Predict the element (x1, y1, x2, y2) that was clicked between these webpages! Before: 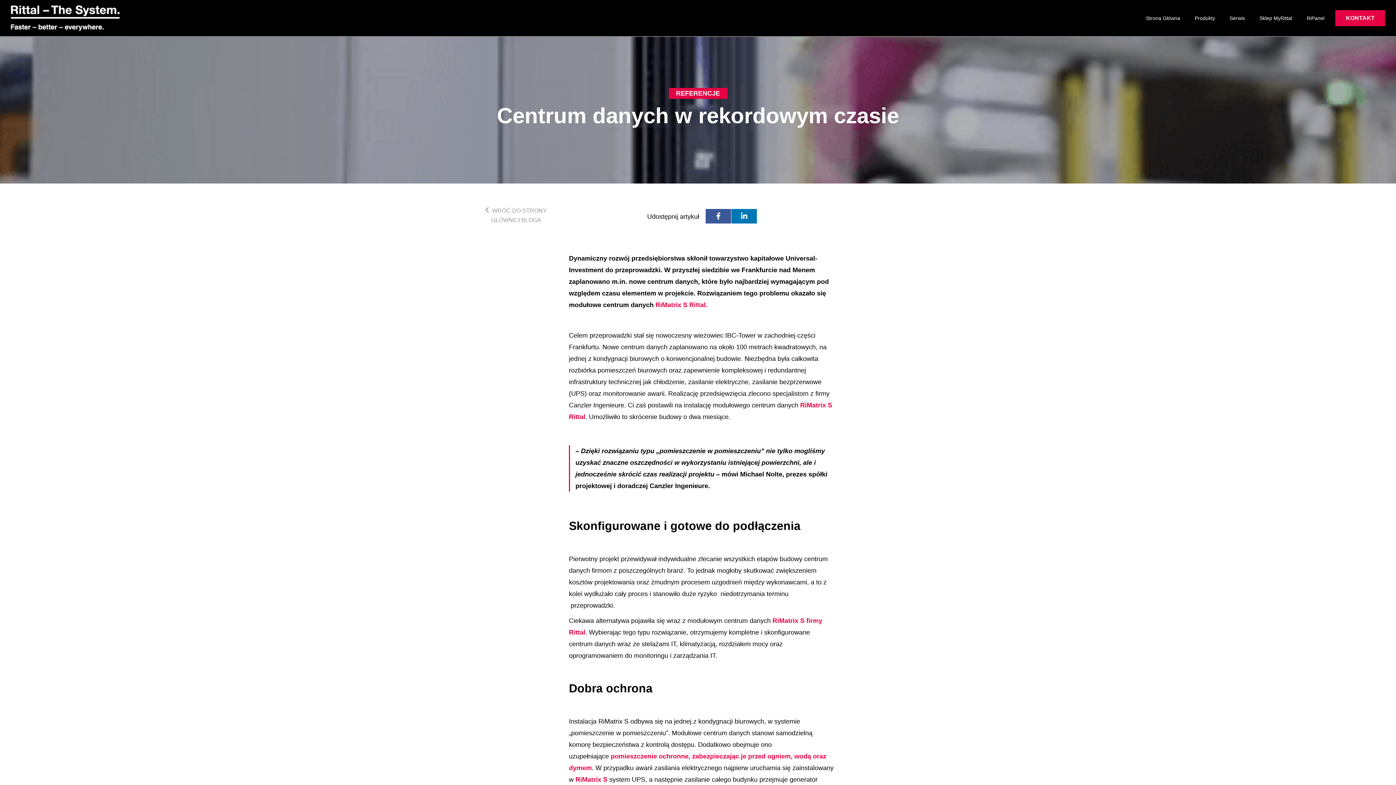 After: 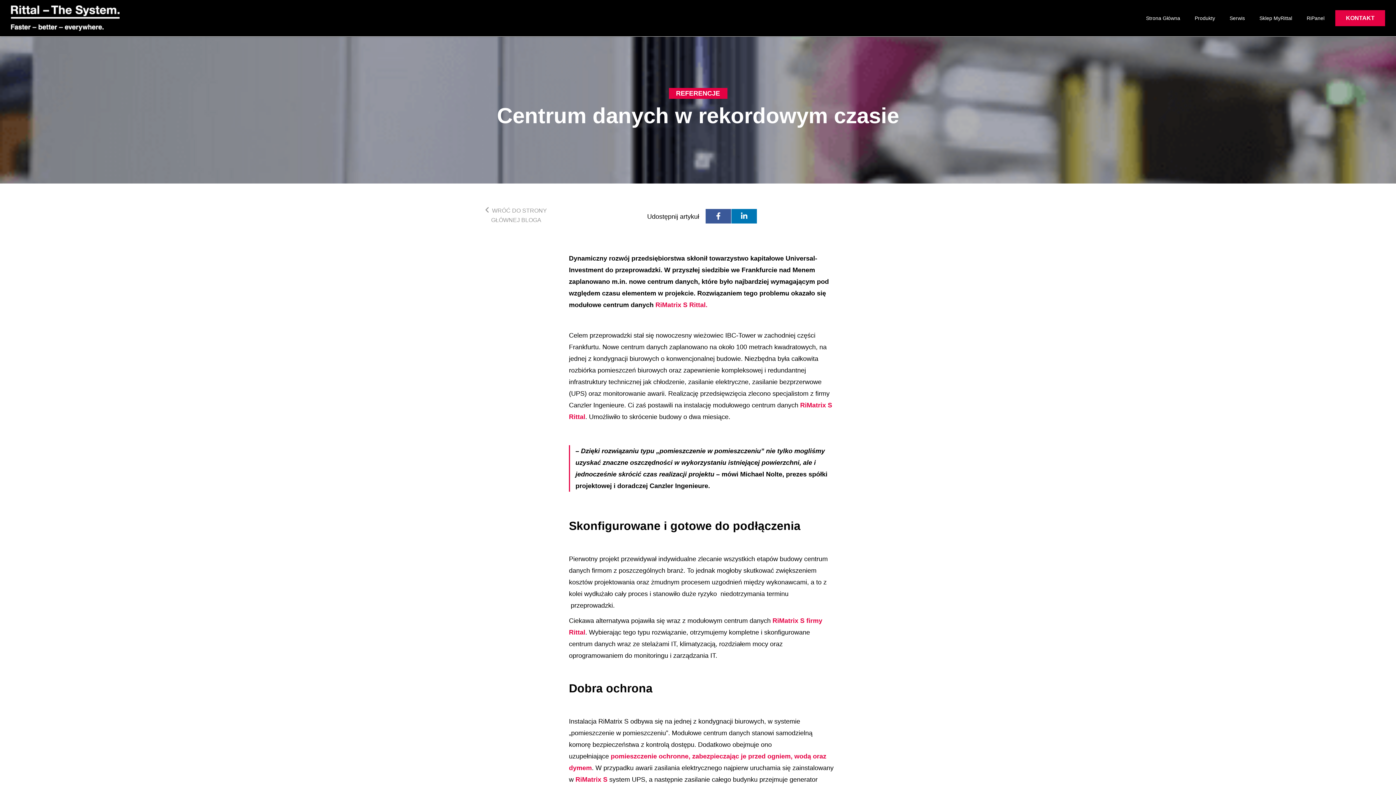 Action: bbox: (731, 209, 757, 223)